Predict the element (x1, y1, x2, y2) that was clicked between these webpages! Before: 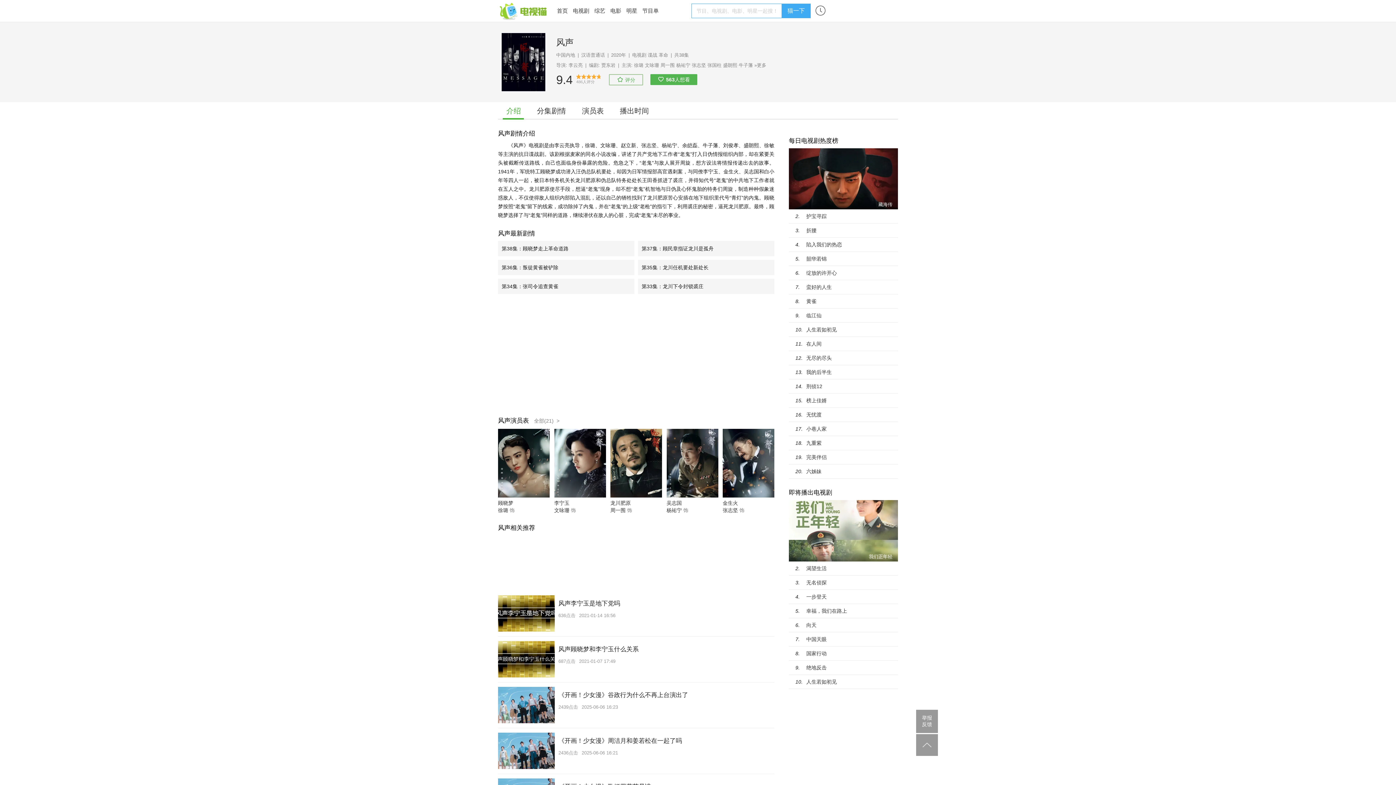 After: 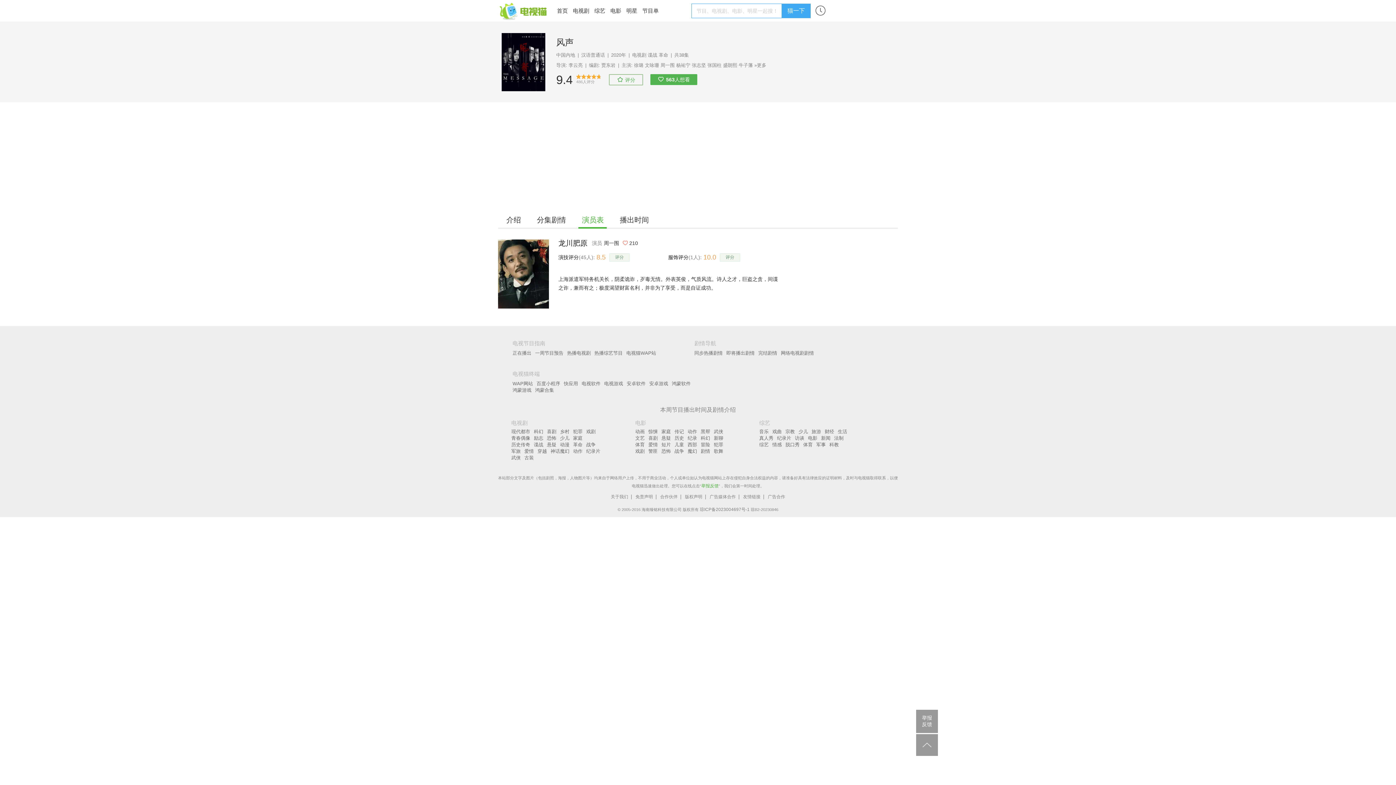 Action: bbox: (610, 493, 662, 498)